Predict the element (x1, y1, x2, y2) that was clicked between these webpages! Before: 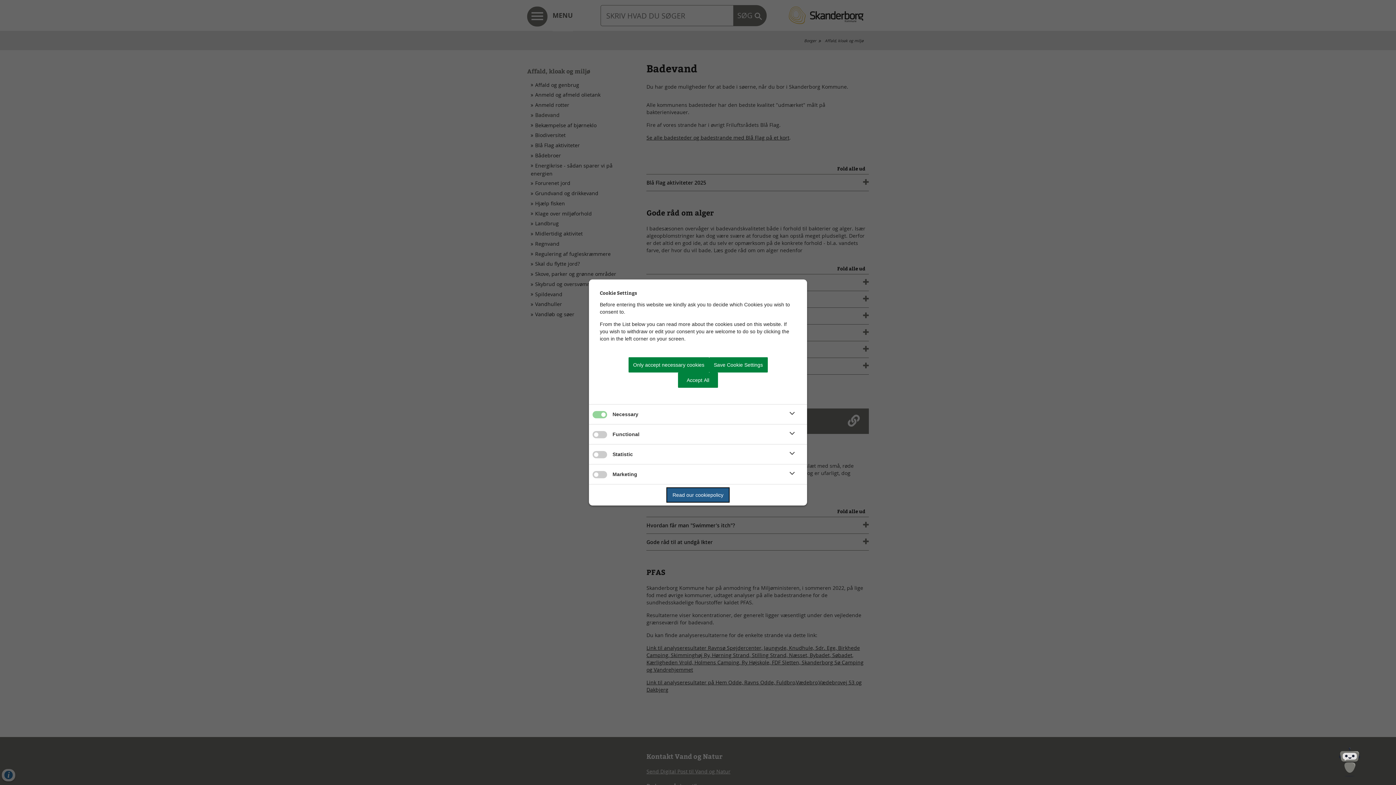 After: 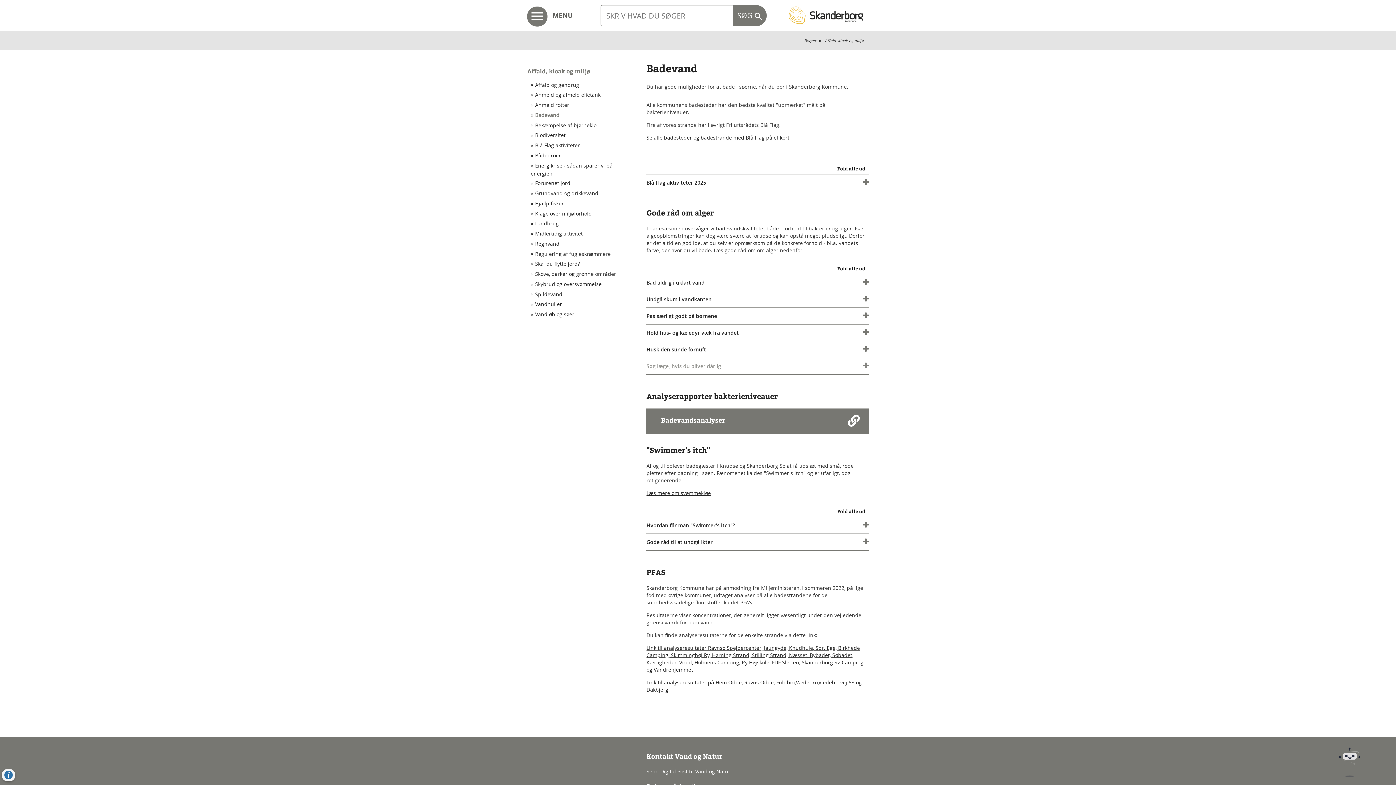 Action: label: Only accept necessary cookies bbox: (628, 357, 709, 372)